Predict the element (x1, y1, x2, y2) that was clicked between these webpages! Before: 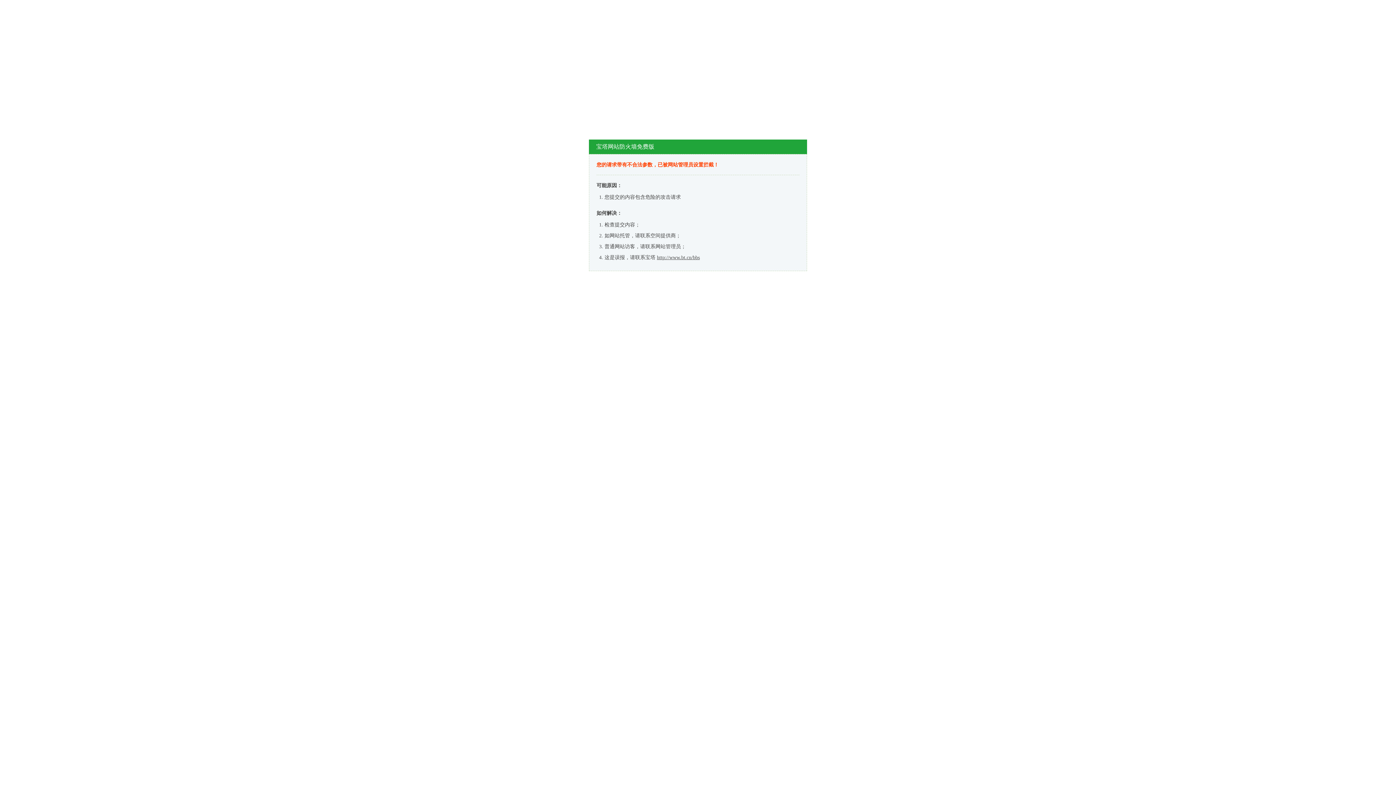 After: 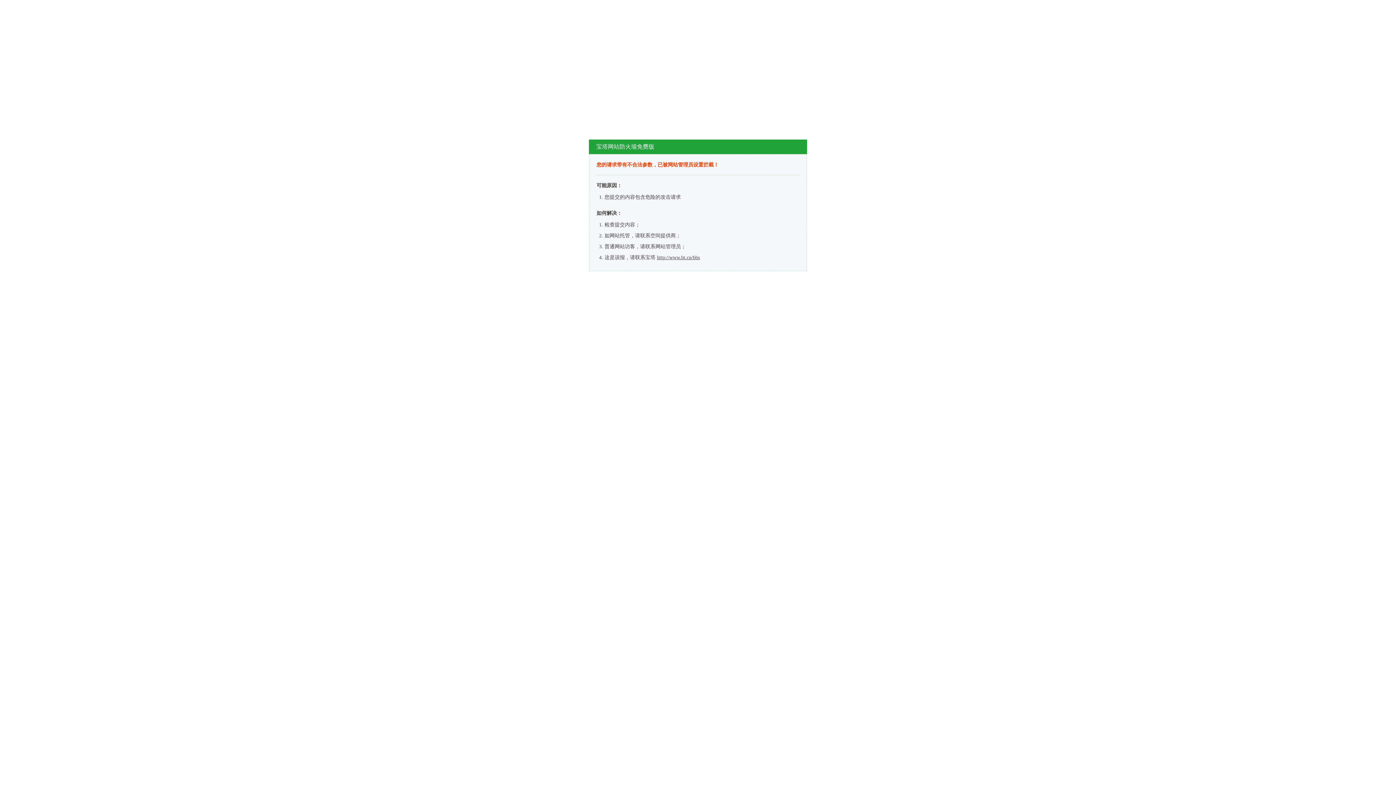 Action: label: http://www.bt.cn/bbs bbox: (657, 254, 700, 260)